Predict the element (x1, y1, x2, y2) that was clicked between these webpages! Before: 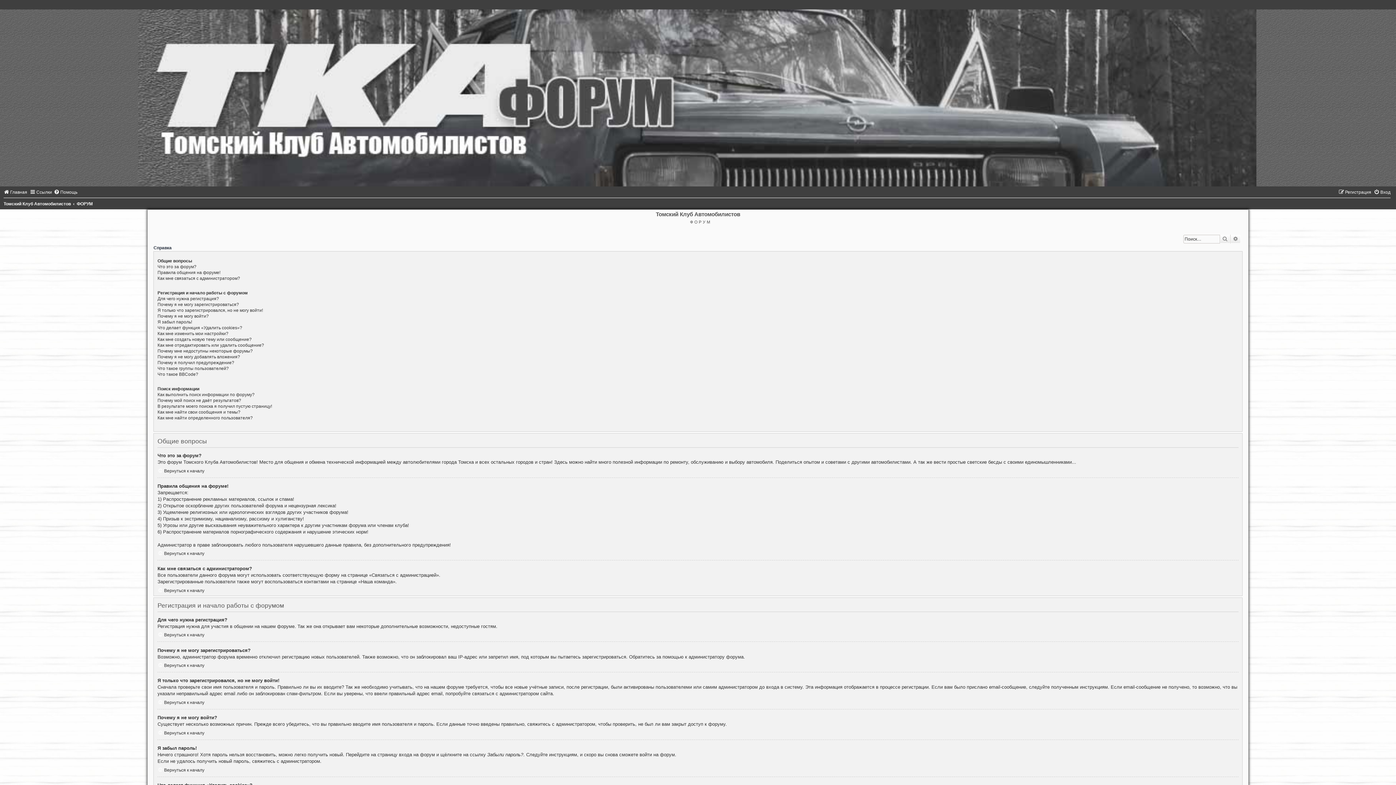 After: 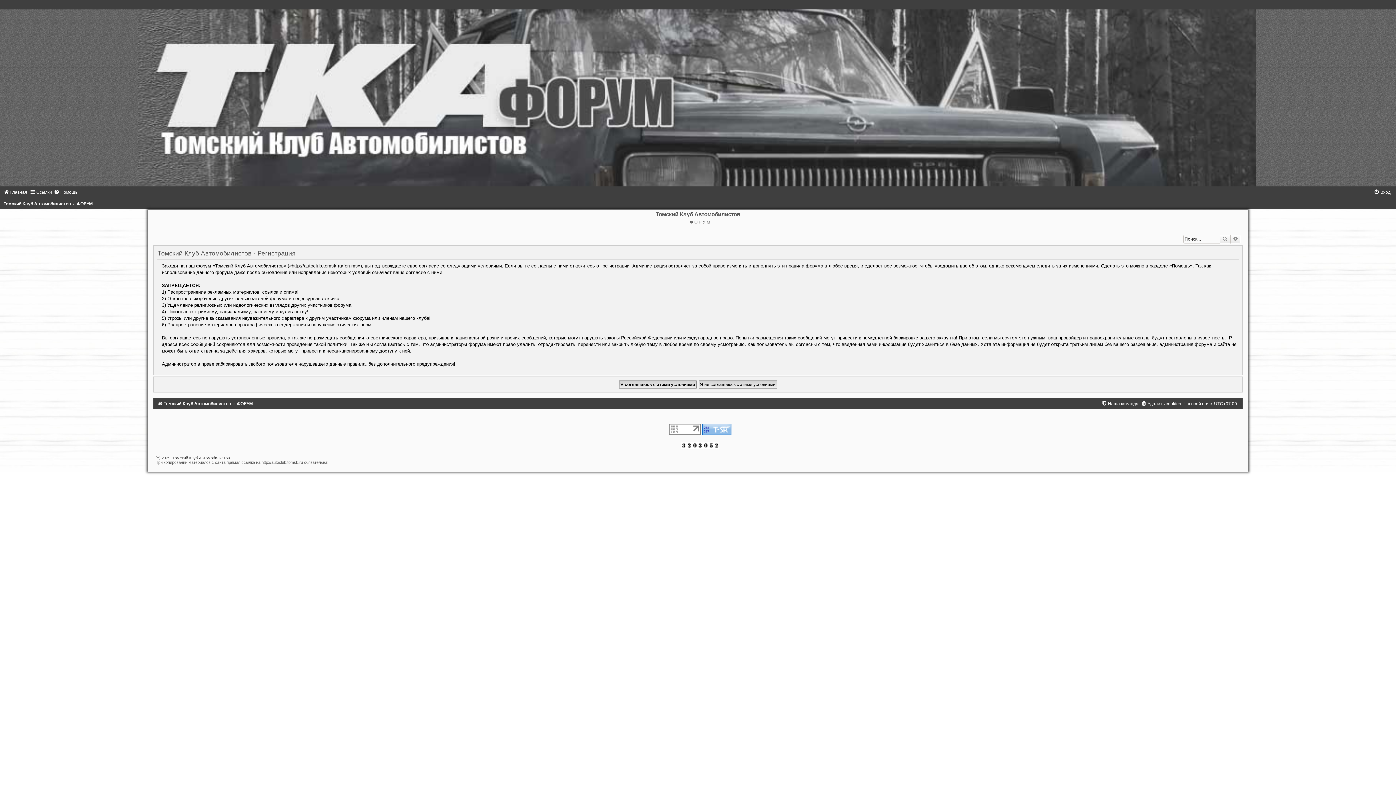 Action: label: Регистрация bbox: (1338, 189, 1371, 194)